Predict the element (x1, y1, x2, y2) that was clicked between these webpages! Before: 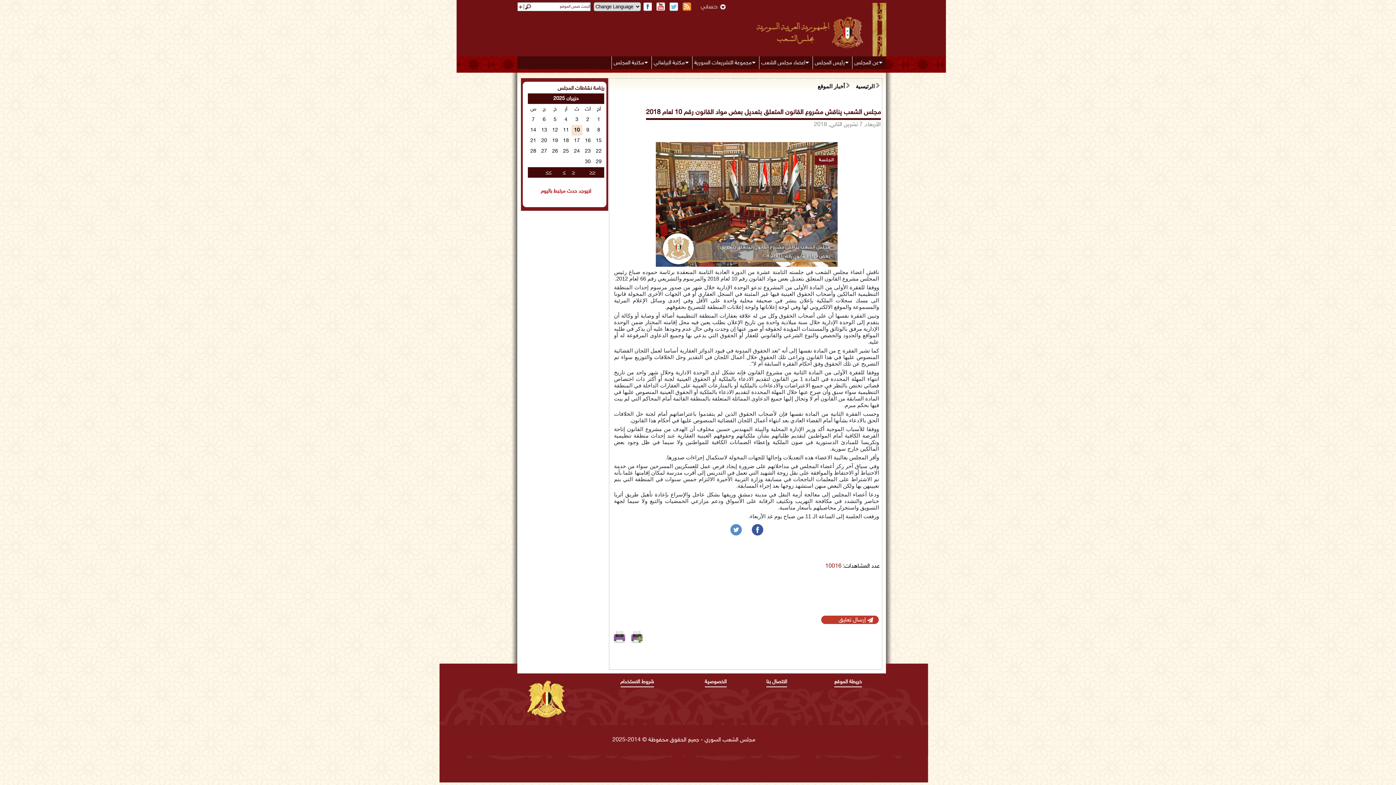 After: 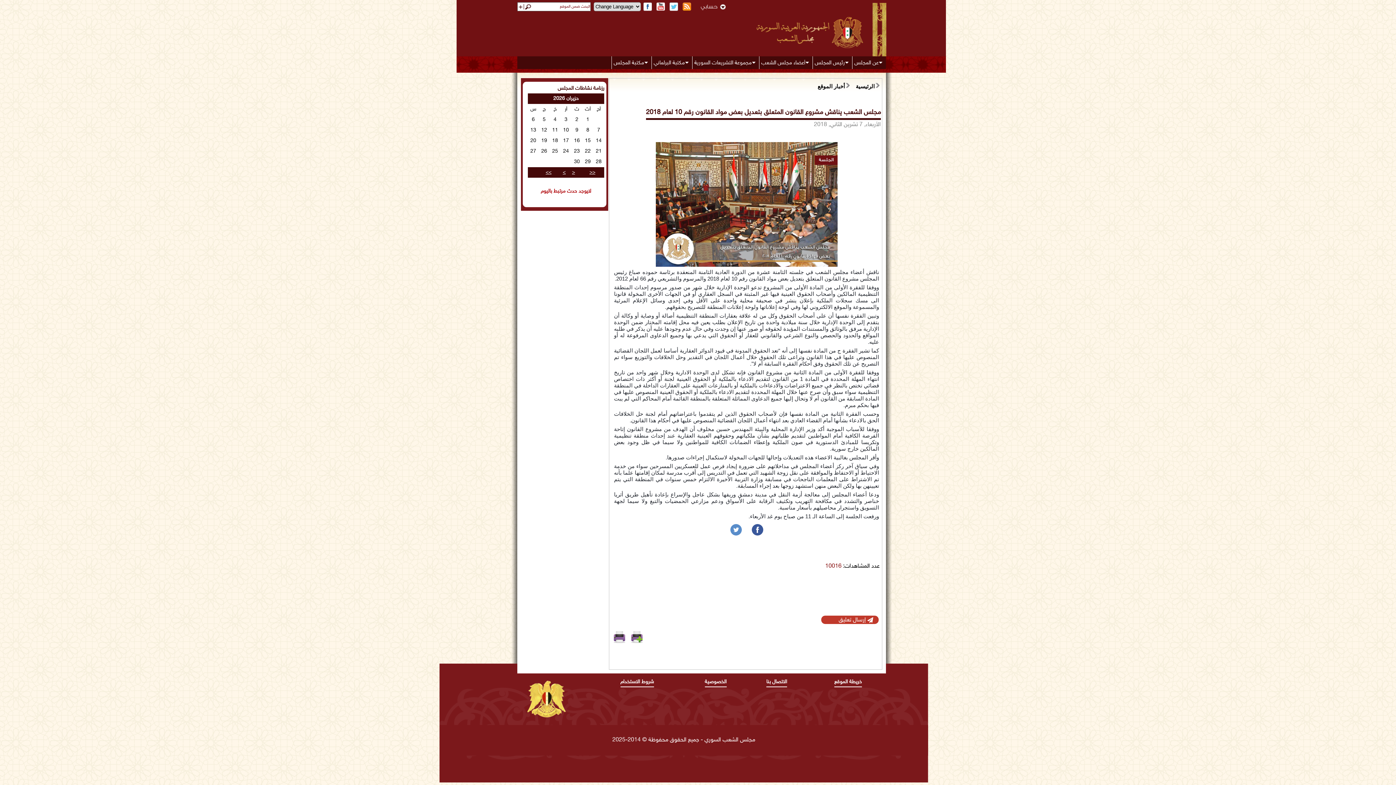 Action: bbox: (545, 169, 551, 175) label: >>